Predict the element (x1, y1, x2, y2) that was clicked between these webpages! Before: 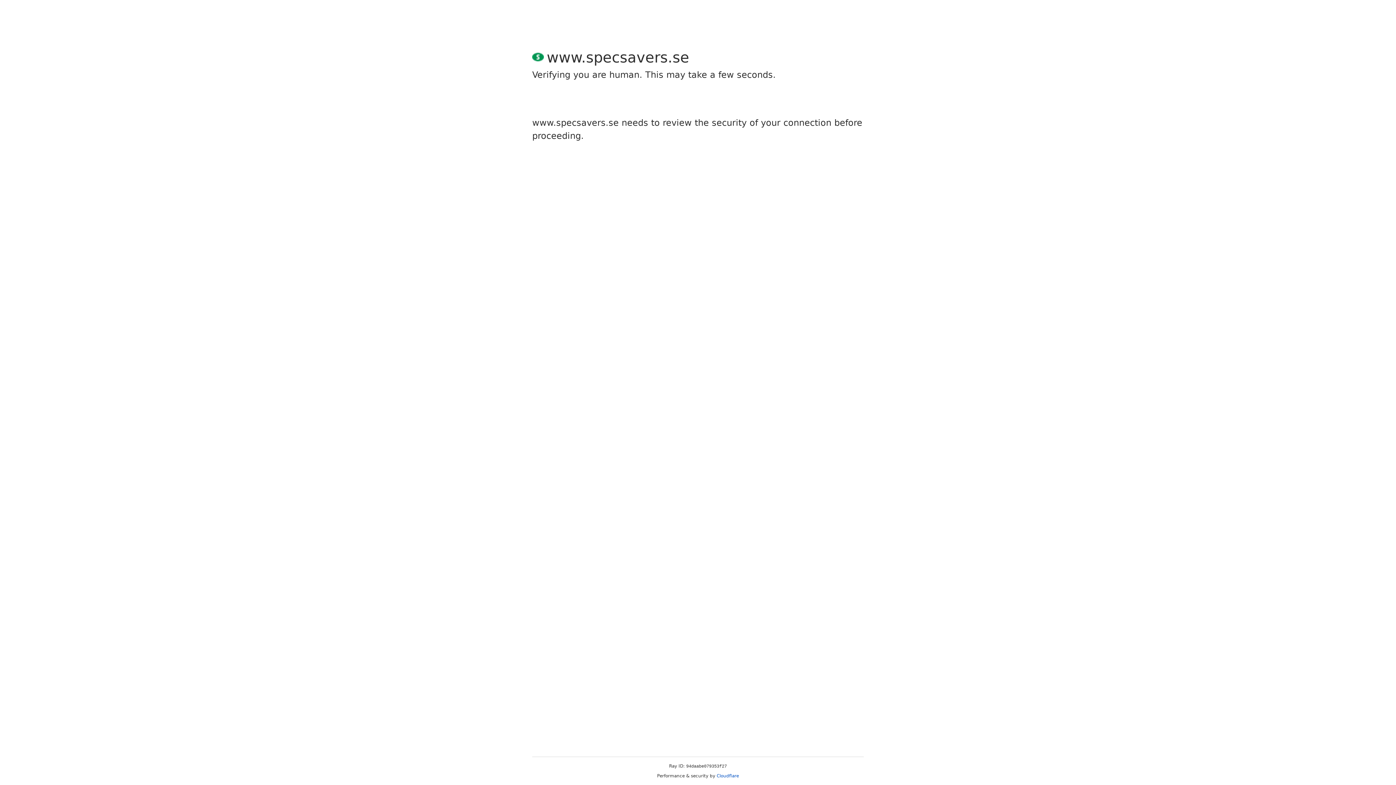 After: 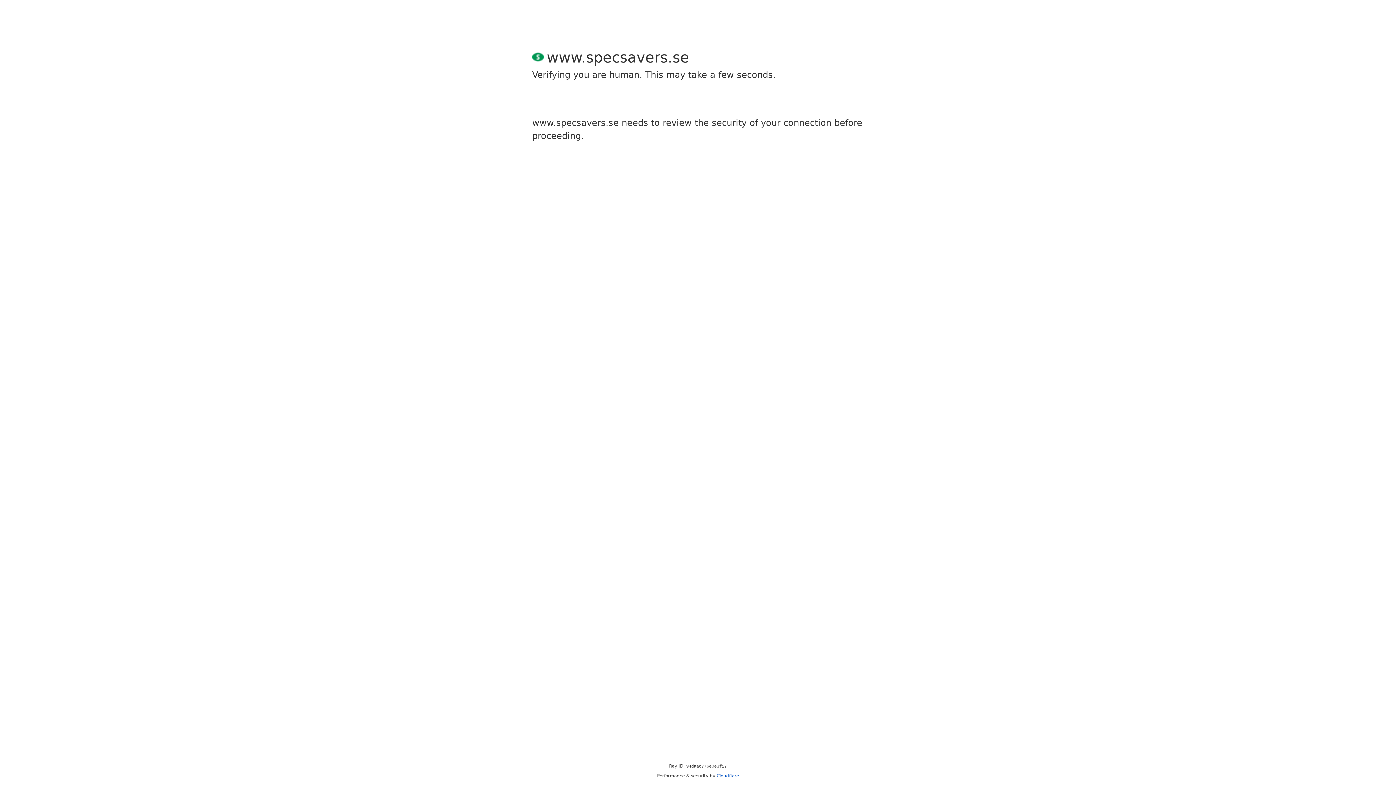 Action: bbox: (716, 773, 739, 778) label: Cloudflare